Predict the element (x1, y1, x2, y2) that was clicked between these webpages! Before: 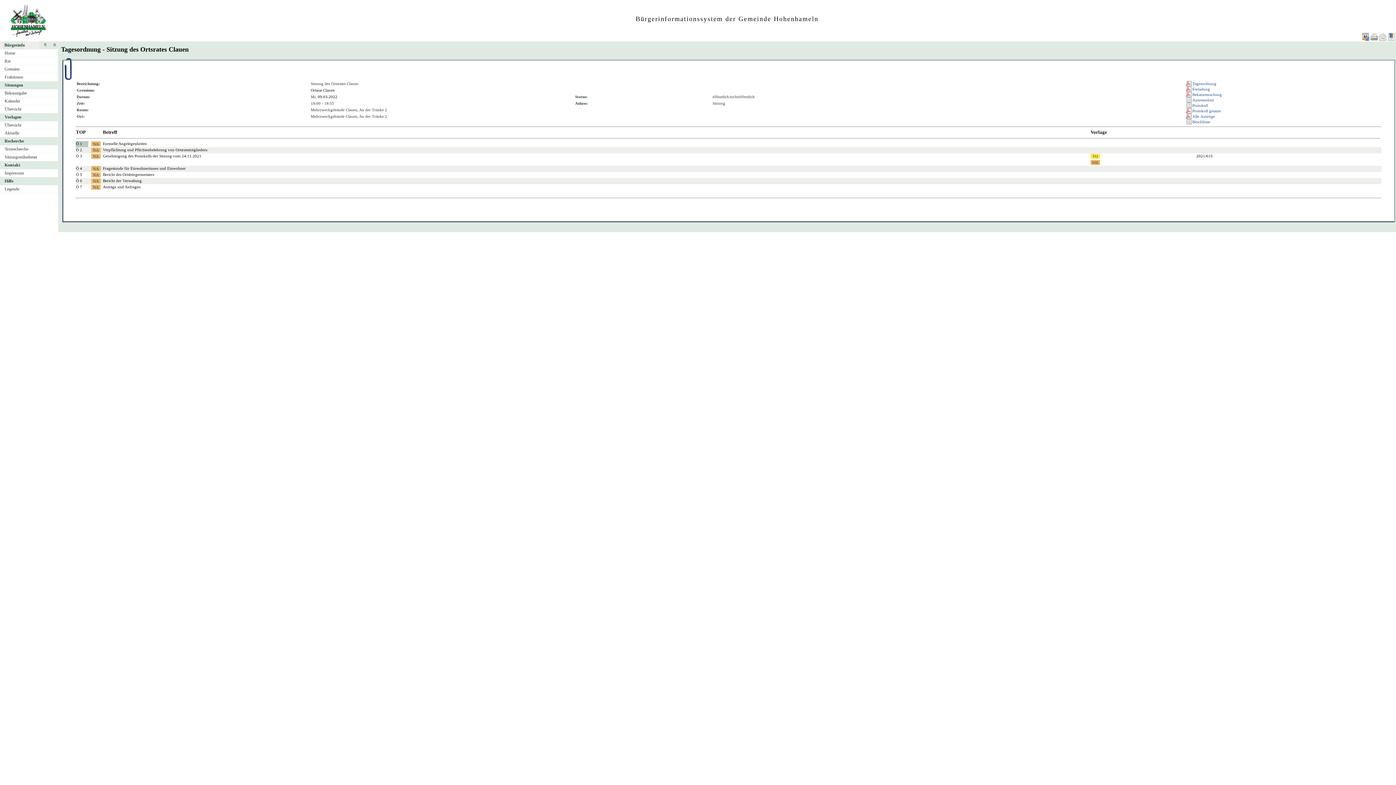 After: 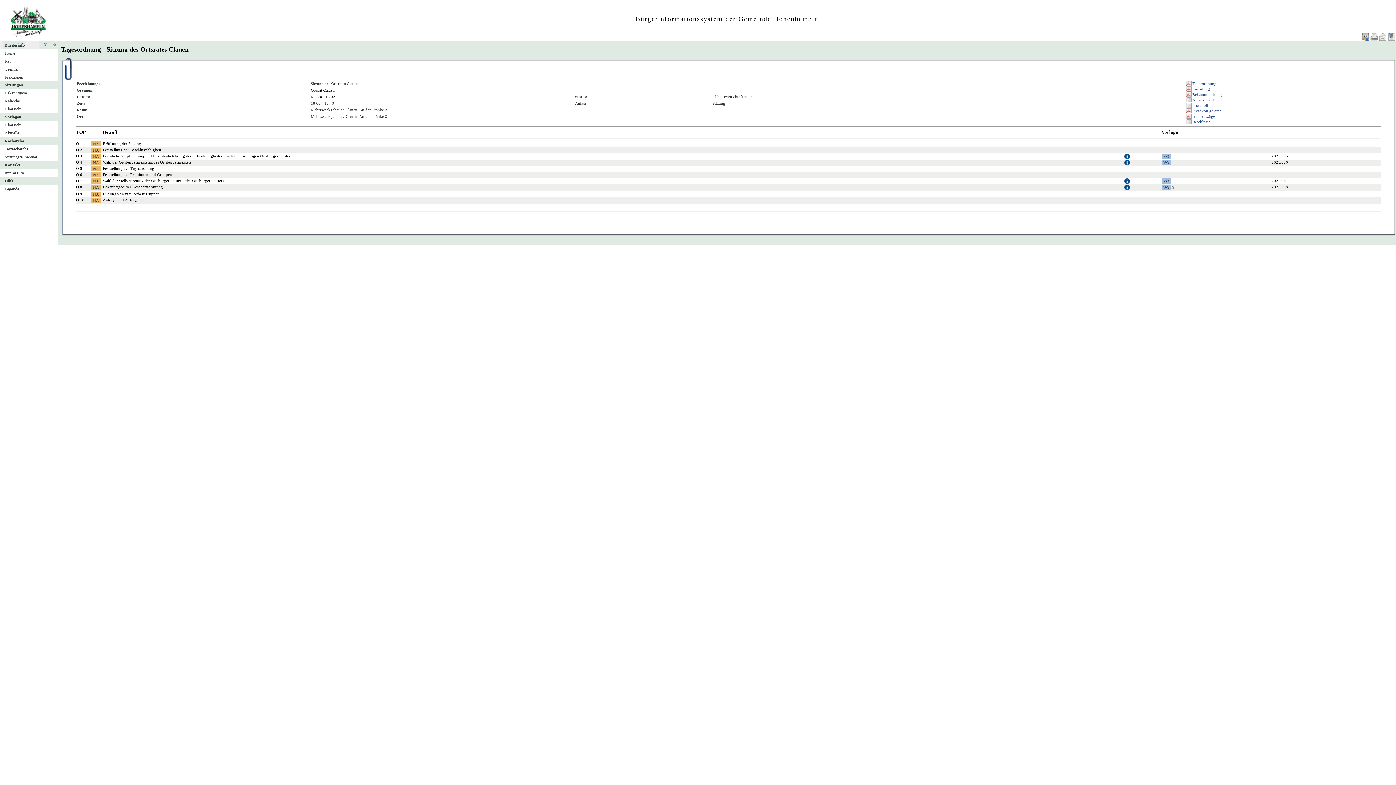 Action: bbox: (1196, 153, 1213, 158) label: 2021/615